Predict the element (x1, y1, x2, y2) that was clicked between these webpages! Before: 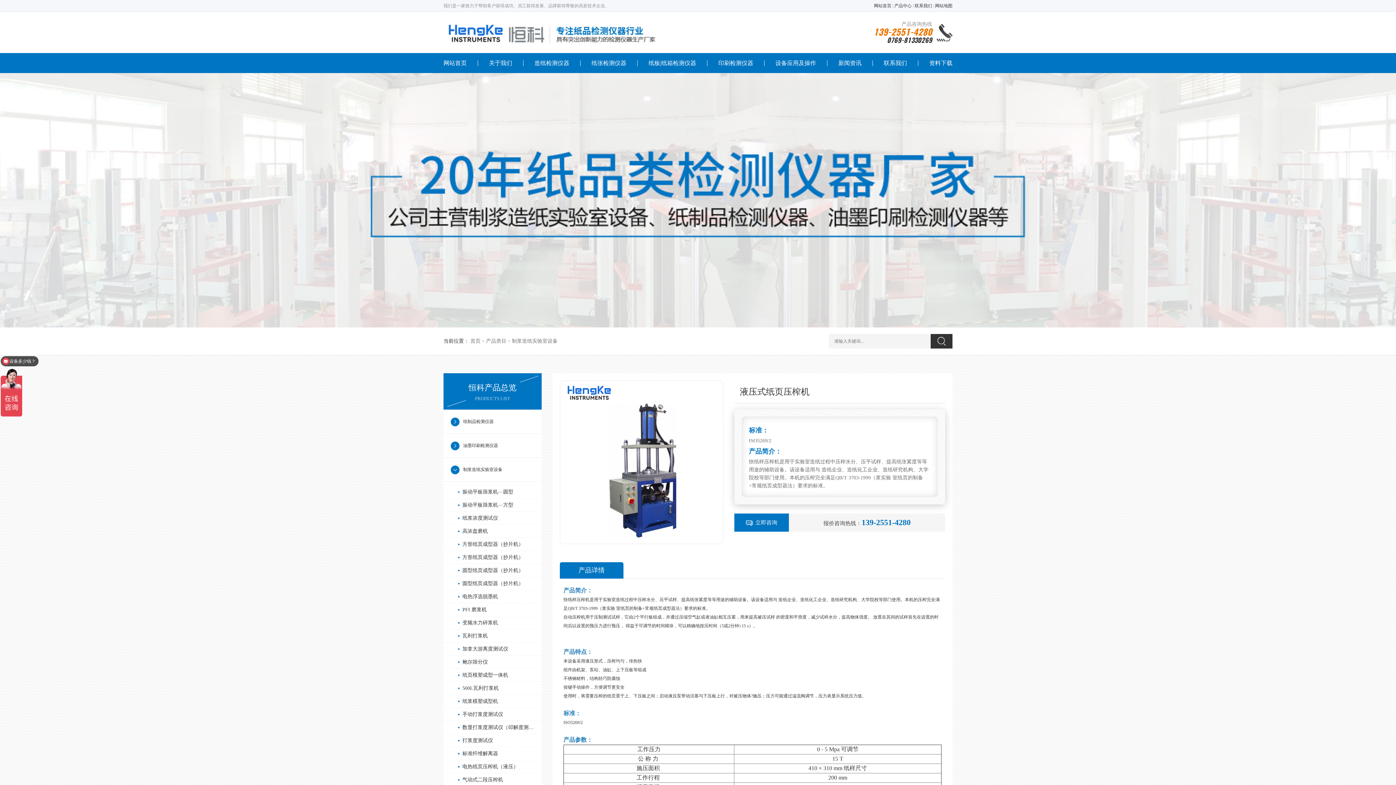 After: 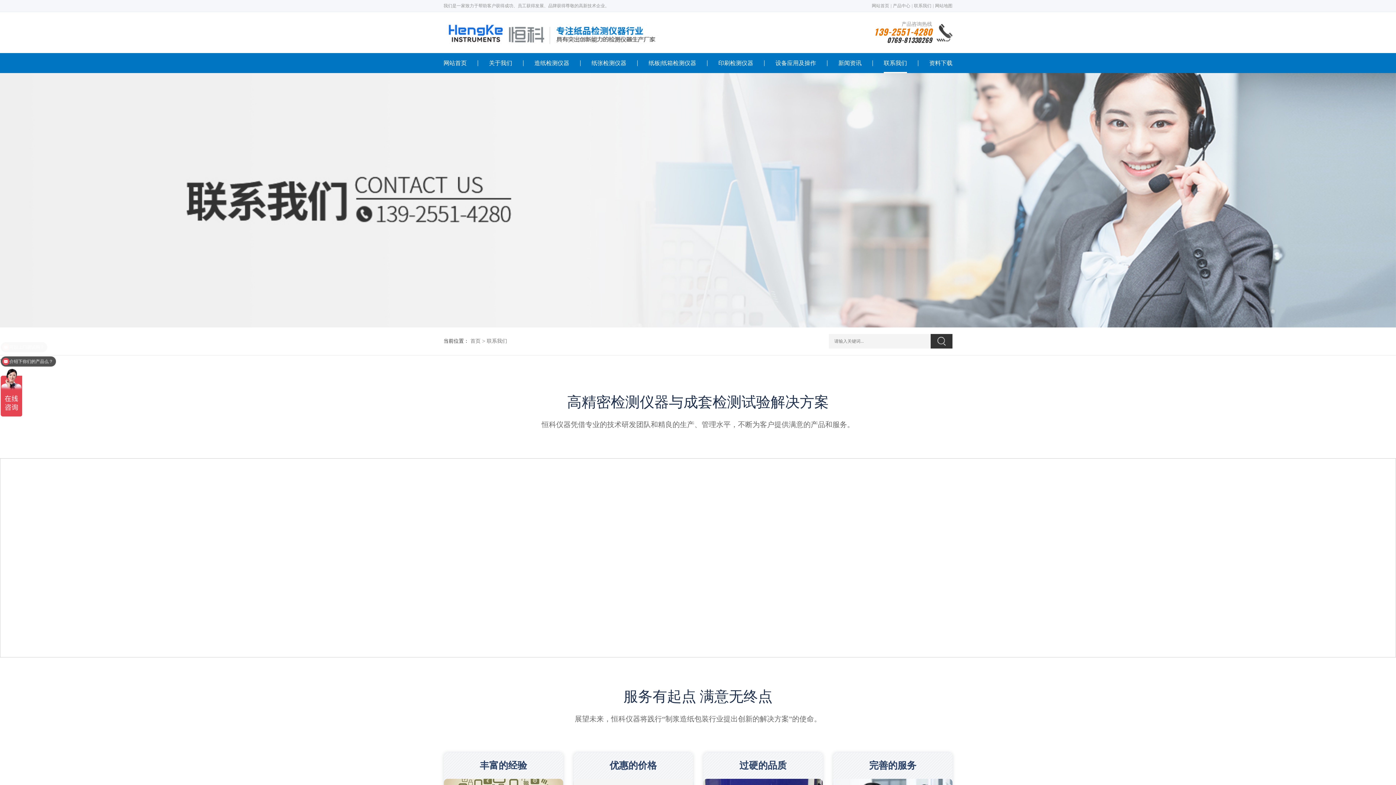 Action: label: 联系我们 bbox: (914, 3, 932, 8)